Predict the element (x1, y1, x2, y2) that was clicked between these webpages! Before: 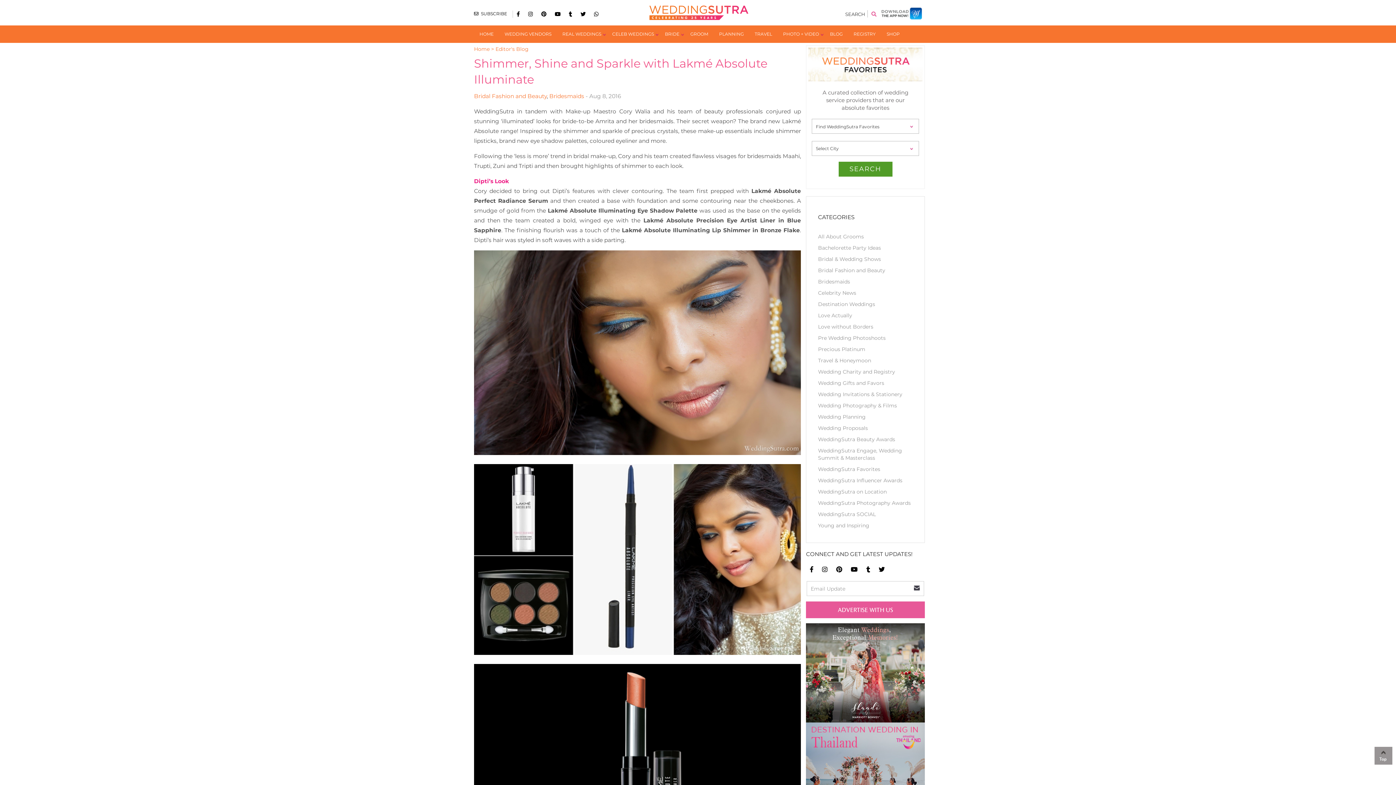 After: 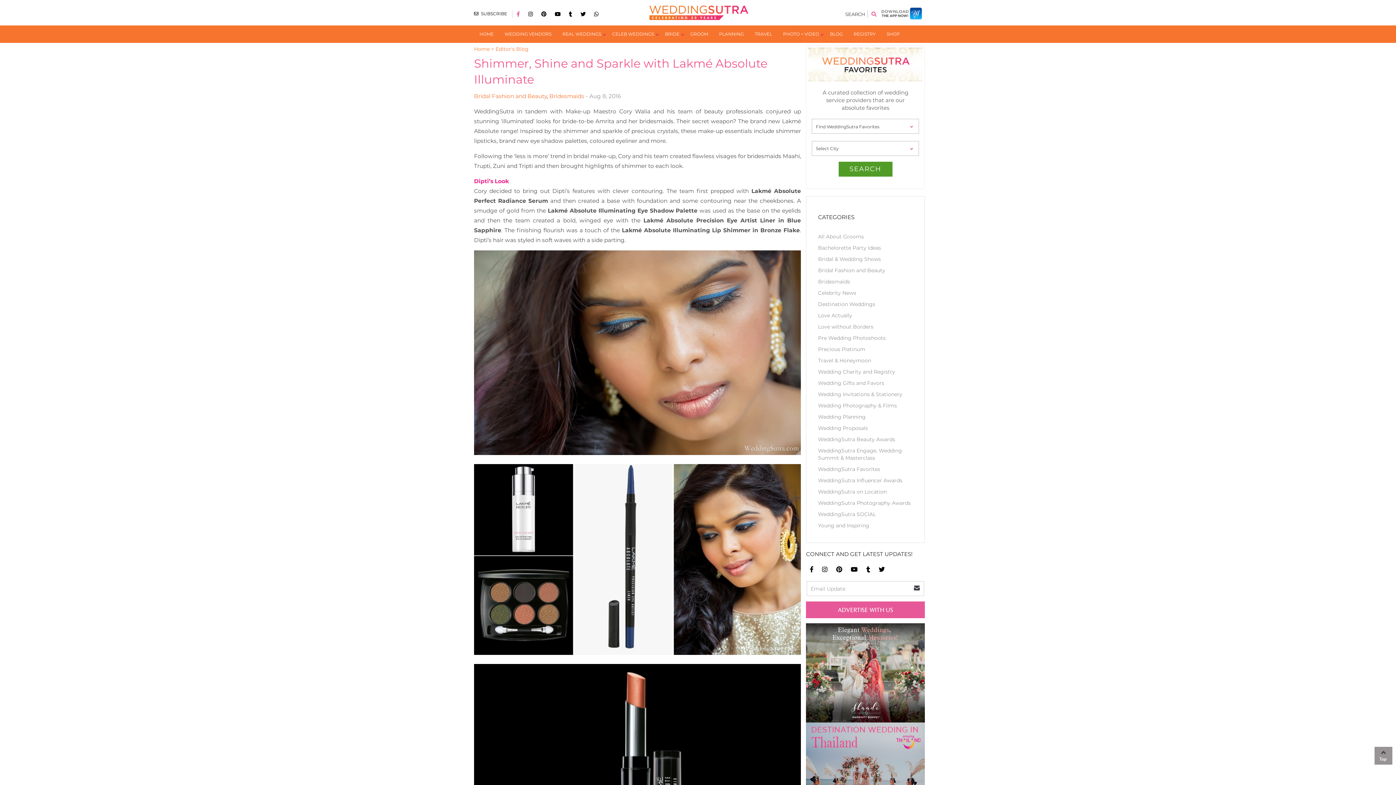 Action: bbox: (513, 10, 523, 17)